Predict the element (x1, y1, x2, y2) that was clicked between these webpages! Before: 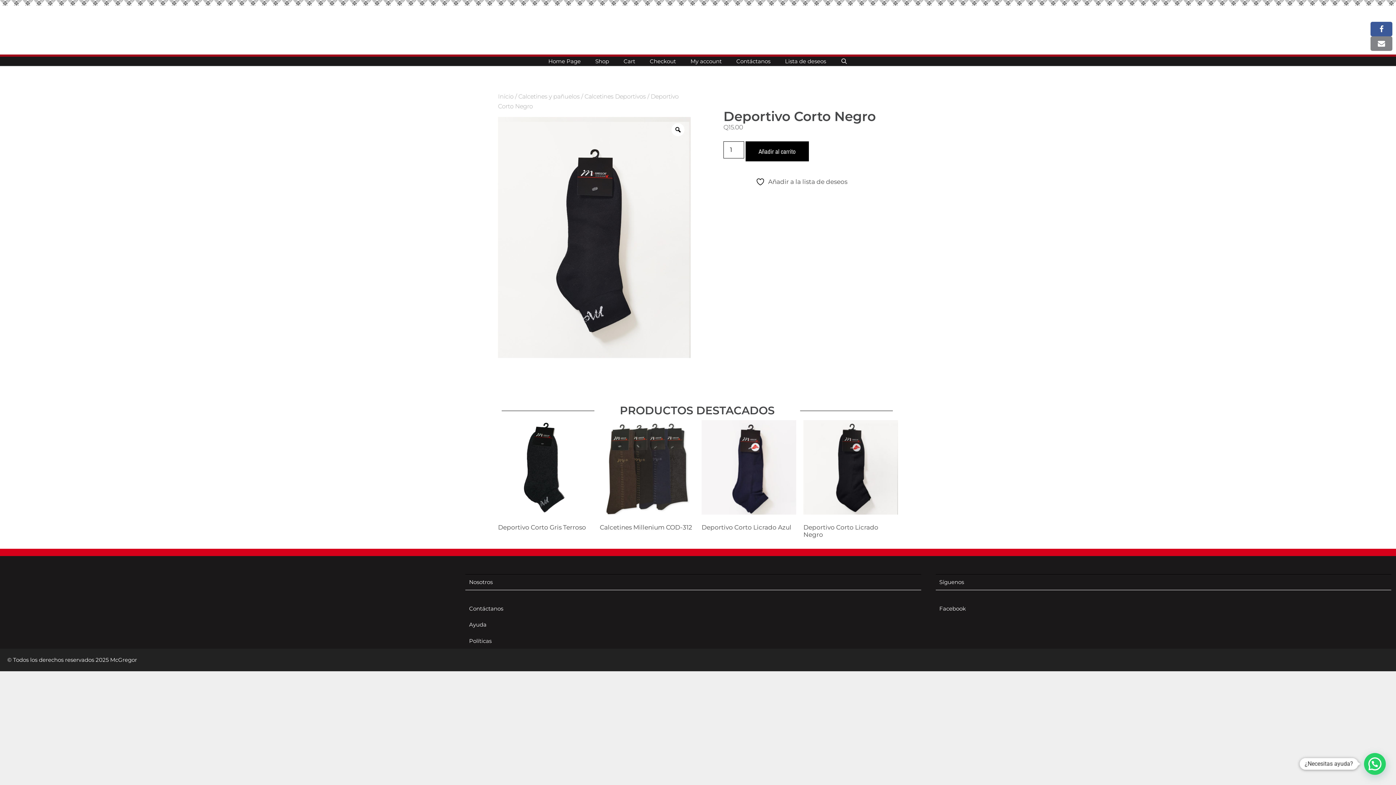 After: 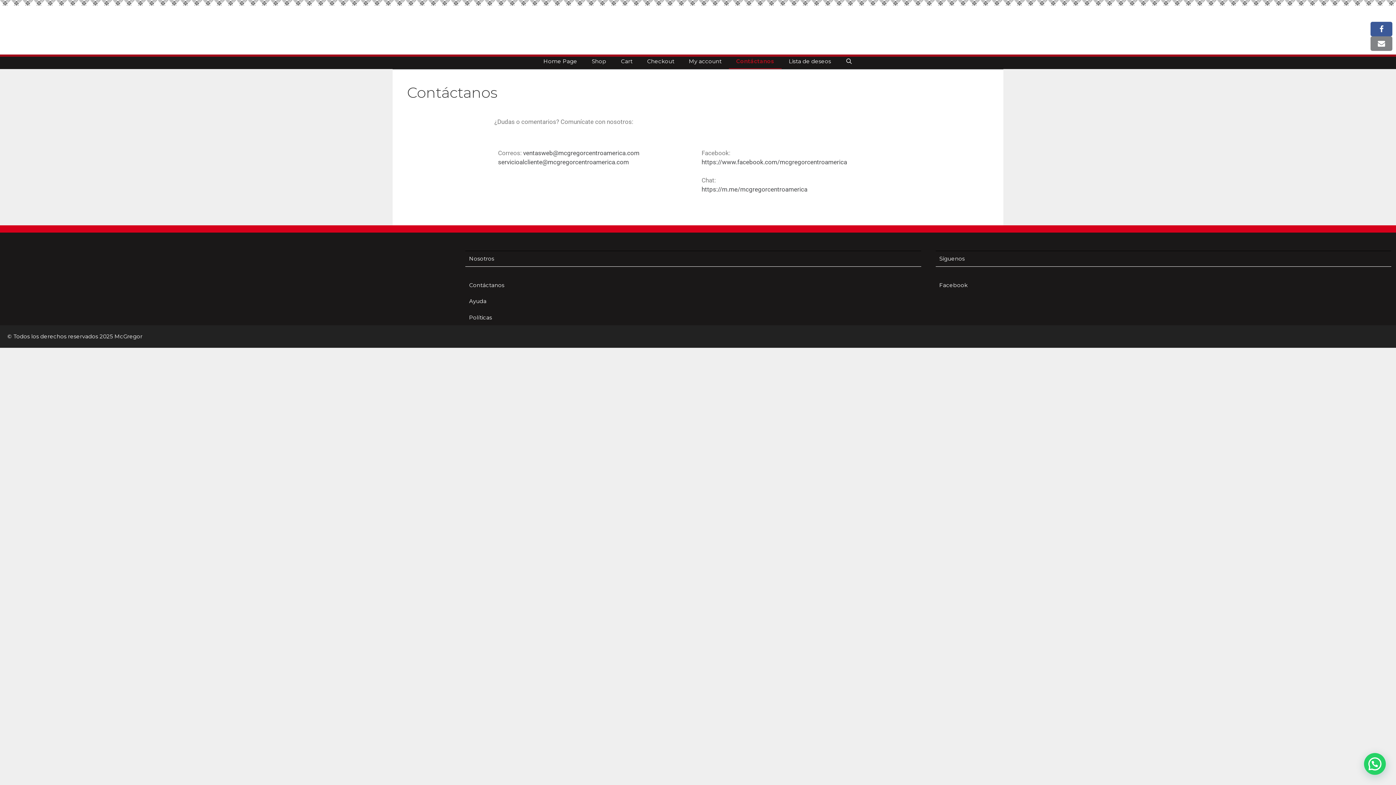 Action: label: Contáctanos bbox: (729, 57, 777, 64)